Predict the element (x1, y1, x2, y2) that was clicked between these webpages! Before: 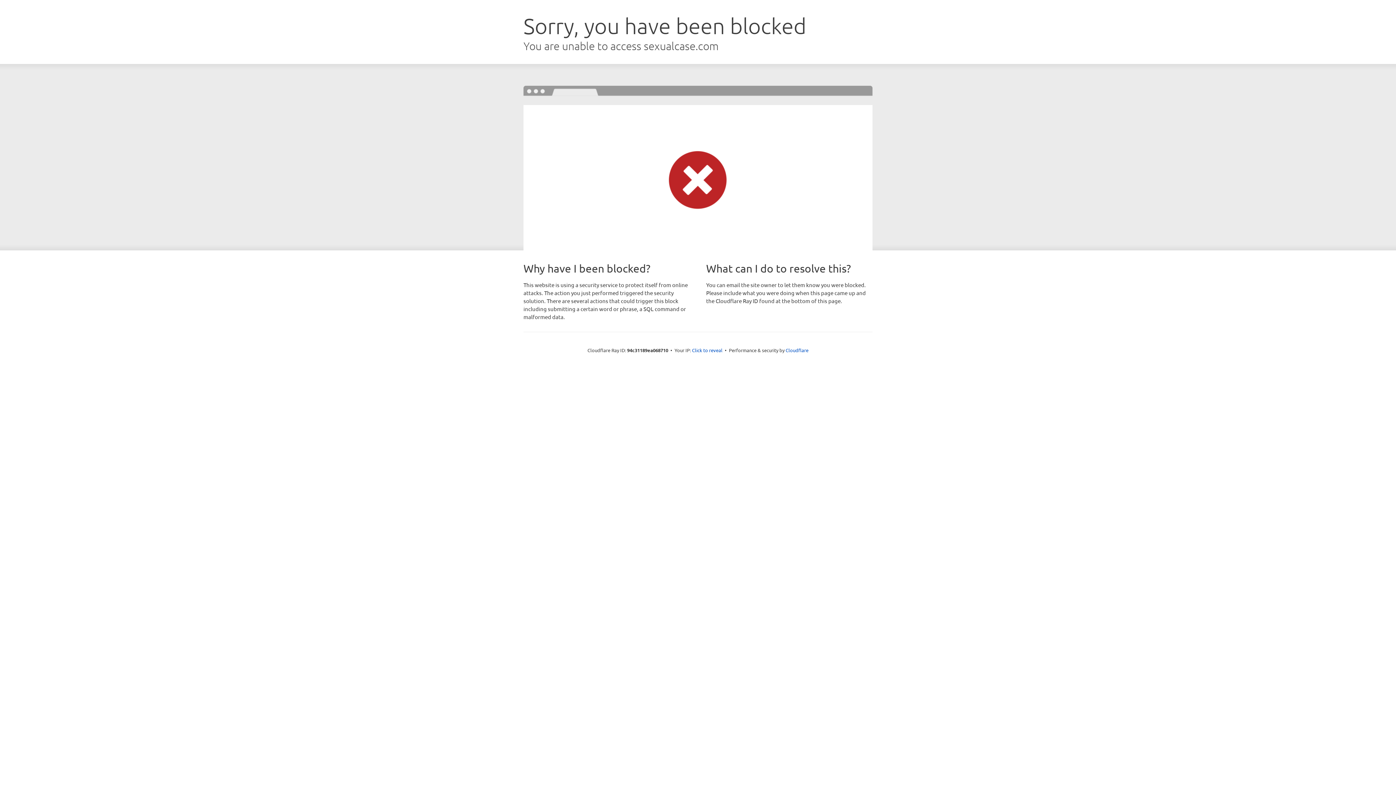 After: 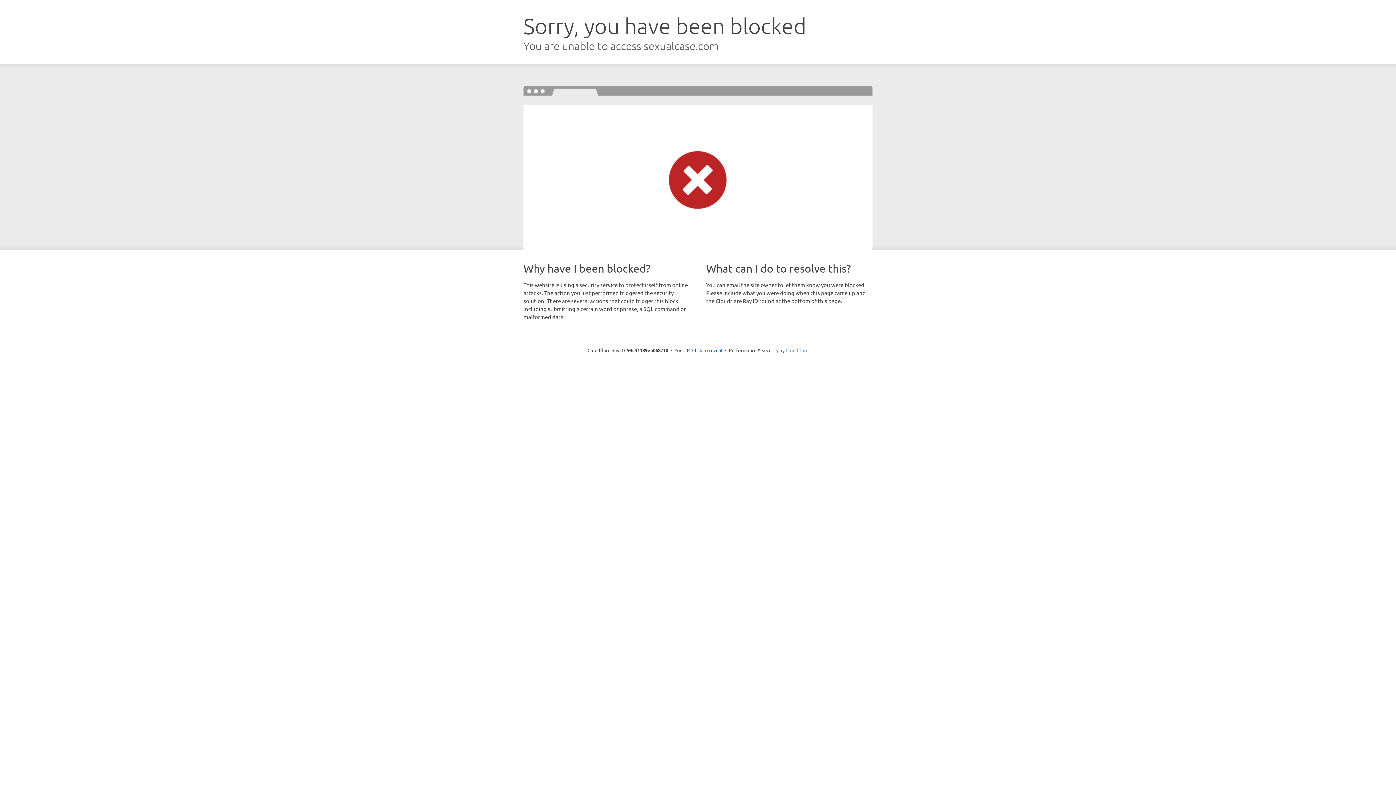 Action: label: Cloudflare bbox: (785, 347, 808, 353)